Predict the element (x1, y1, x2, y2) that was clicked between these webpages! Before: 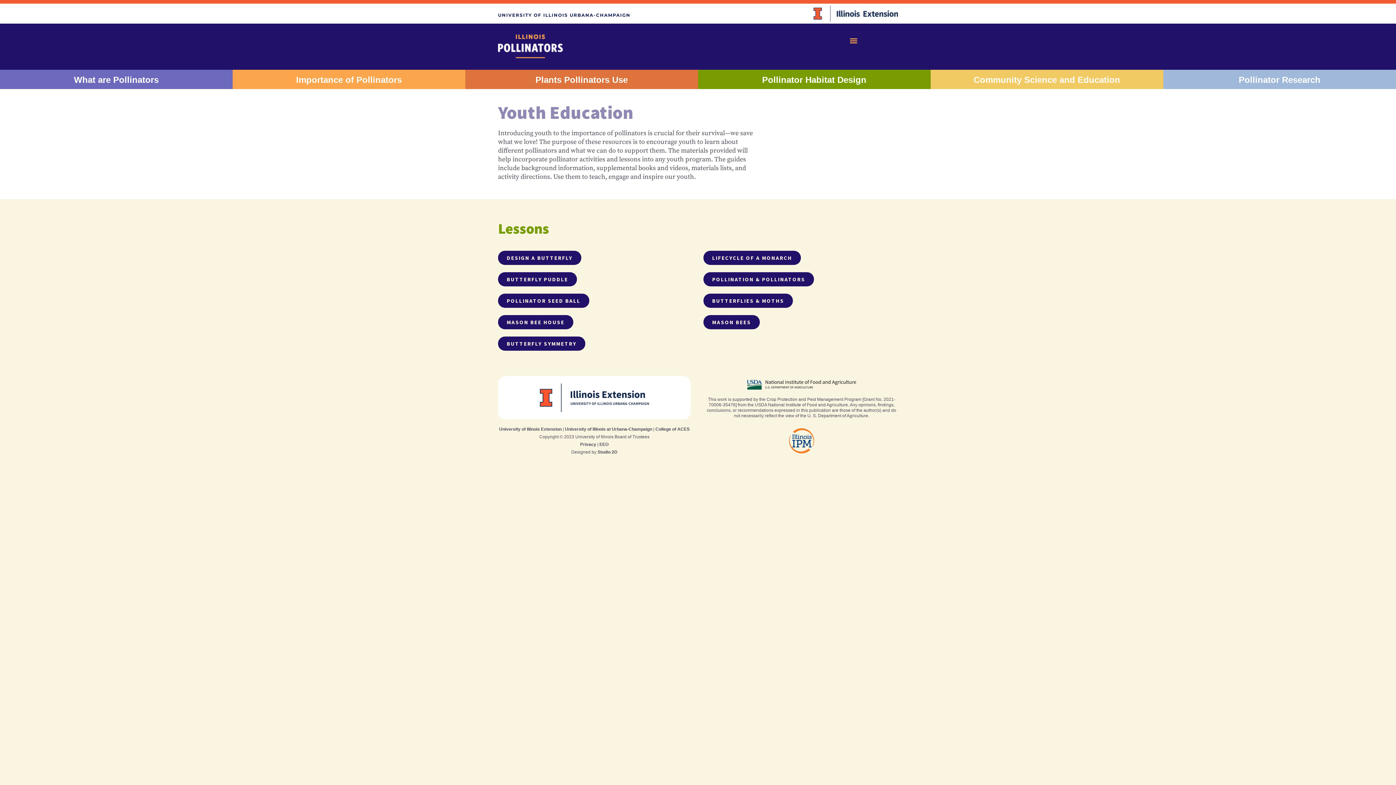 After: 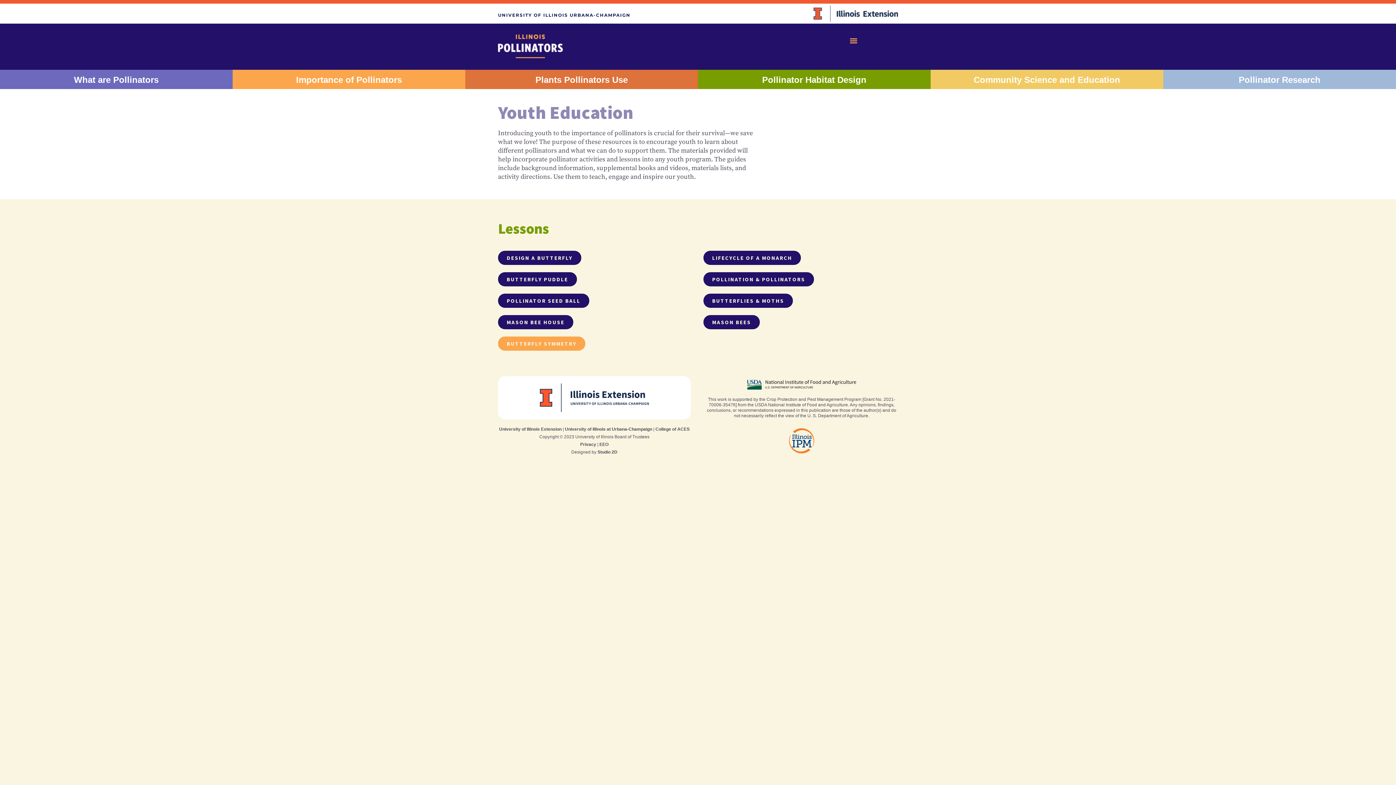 Action: bbox: (498, 336, 585, 350) label: BUTTERFLY SYMMETRY